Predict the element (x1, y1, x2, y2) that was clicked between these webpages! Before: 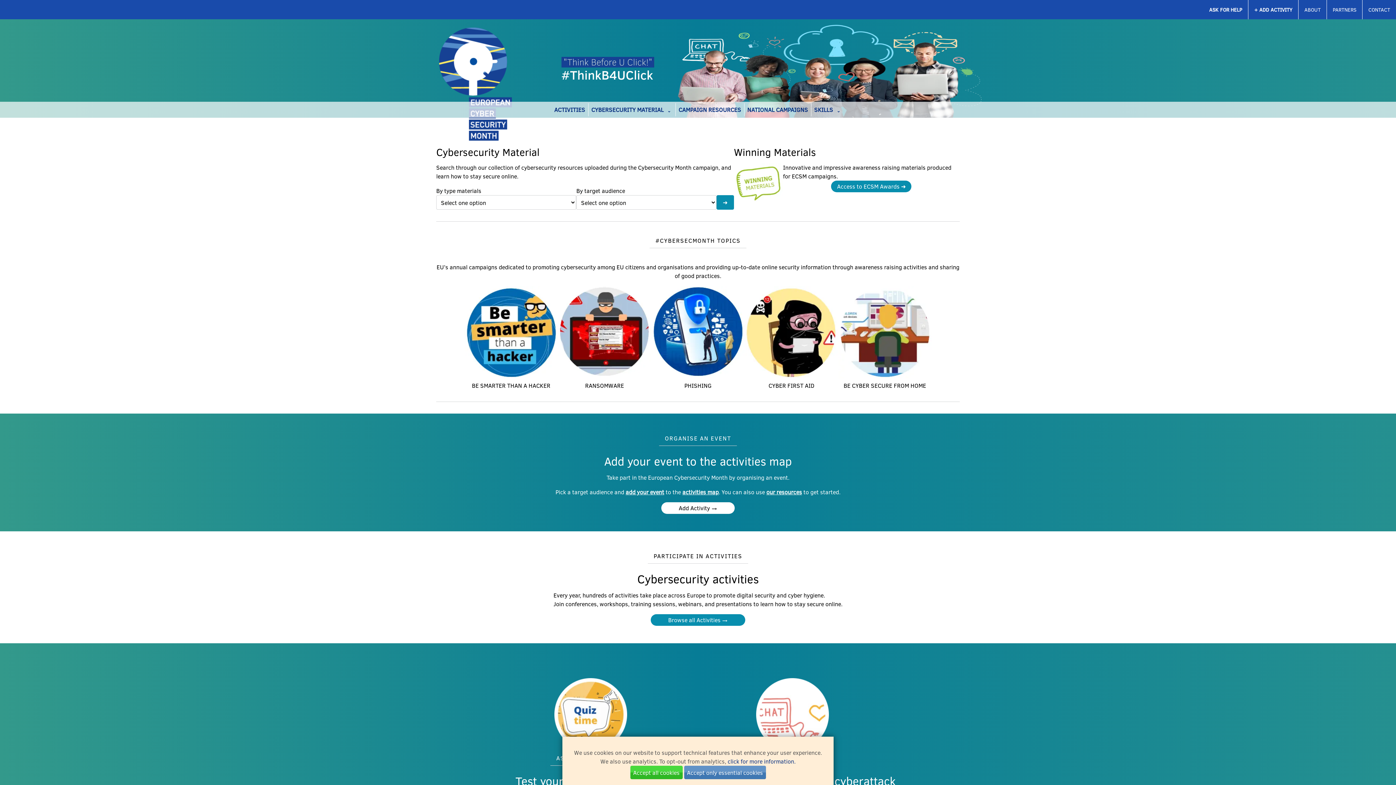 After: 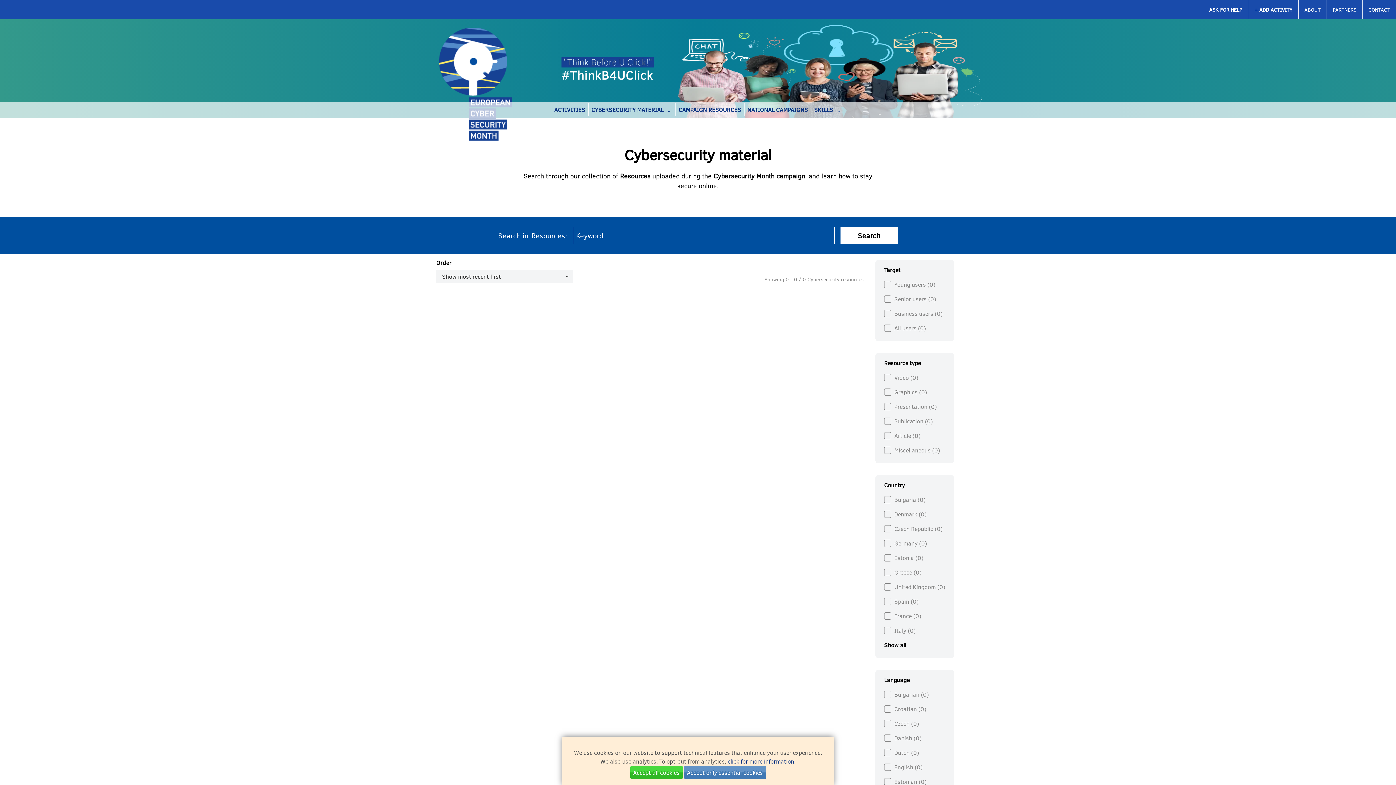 Action: label: ➜ bbox: (716, 195, 734, 209)